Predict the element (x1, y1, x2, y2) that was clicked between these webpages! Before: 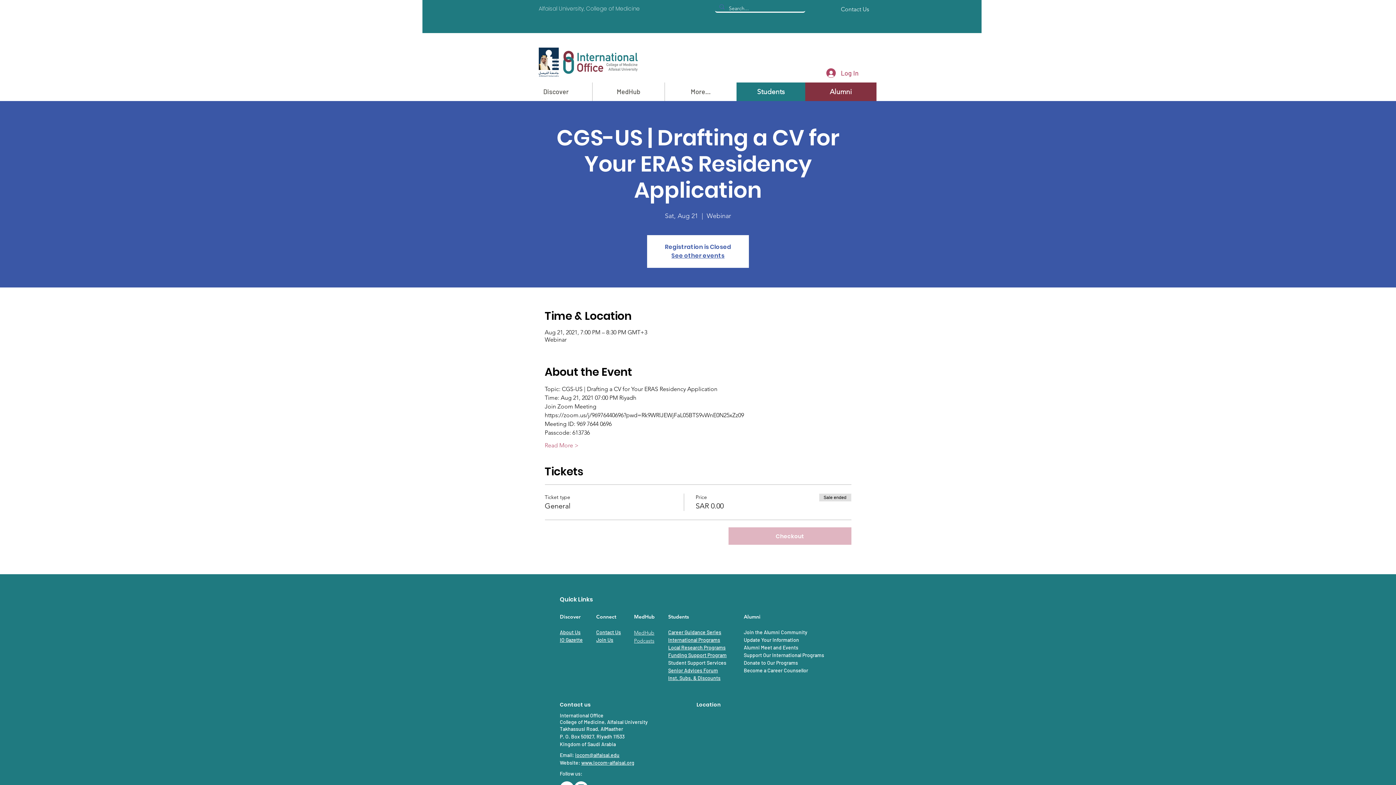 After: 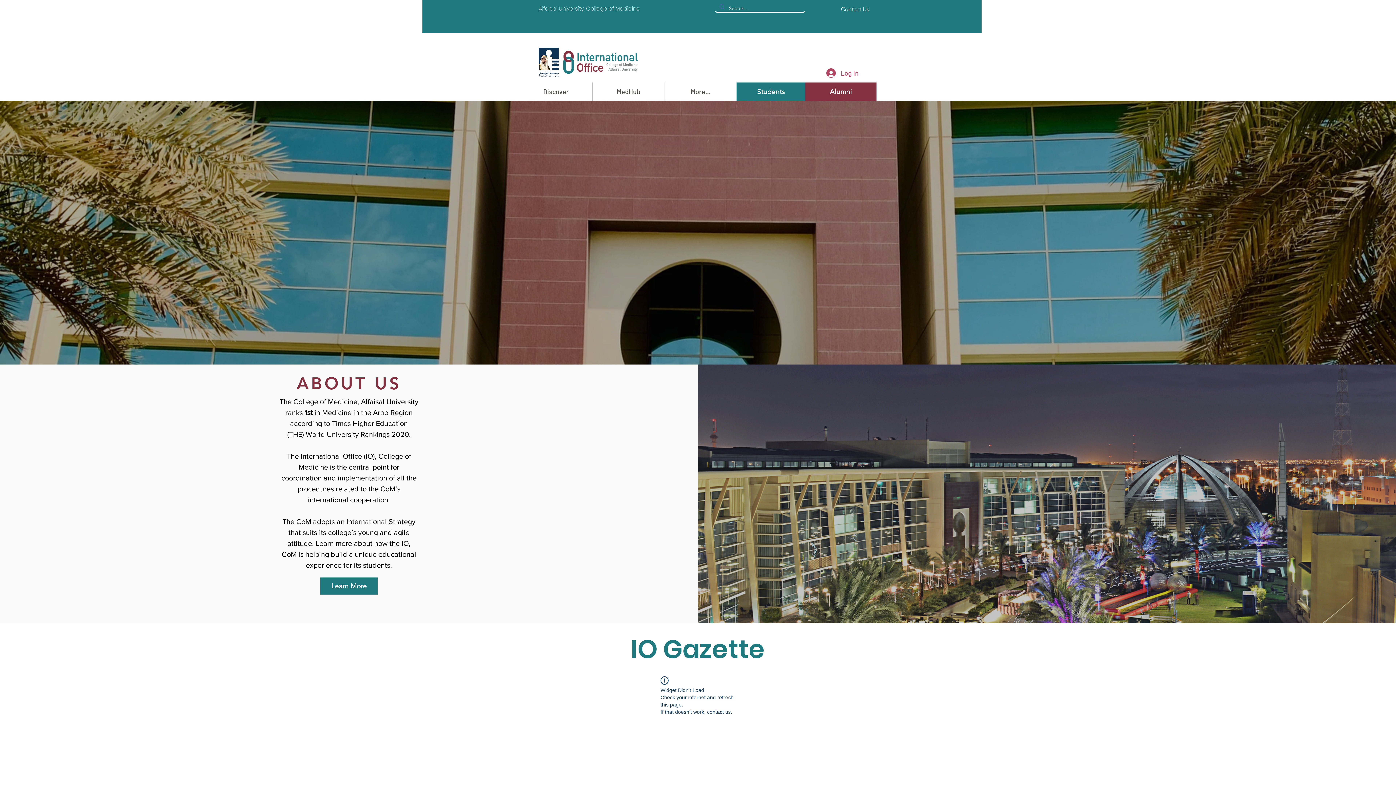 Action: bbox: (671, 251, 724, 260) label: See other events